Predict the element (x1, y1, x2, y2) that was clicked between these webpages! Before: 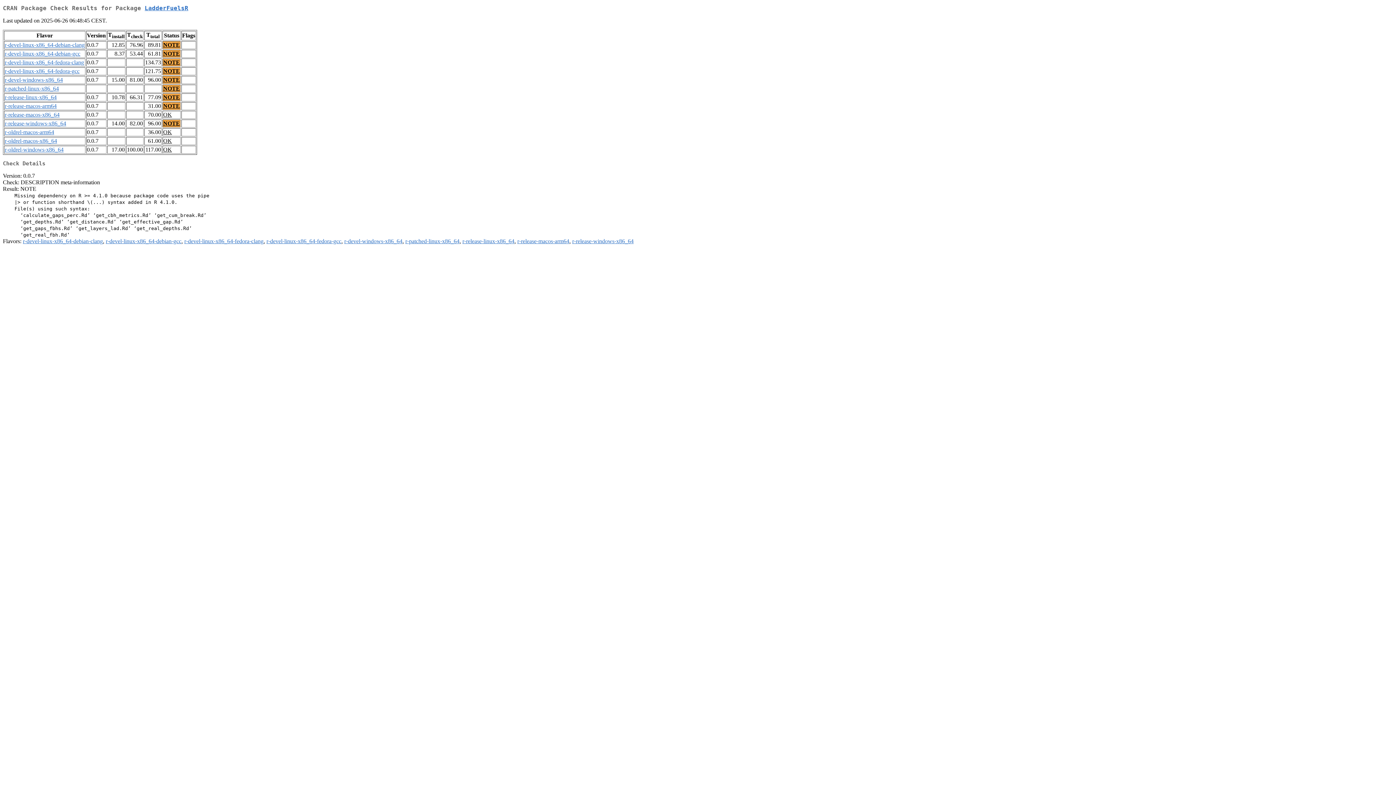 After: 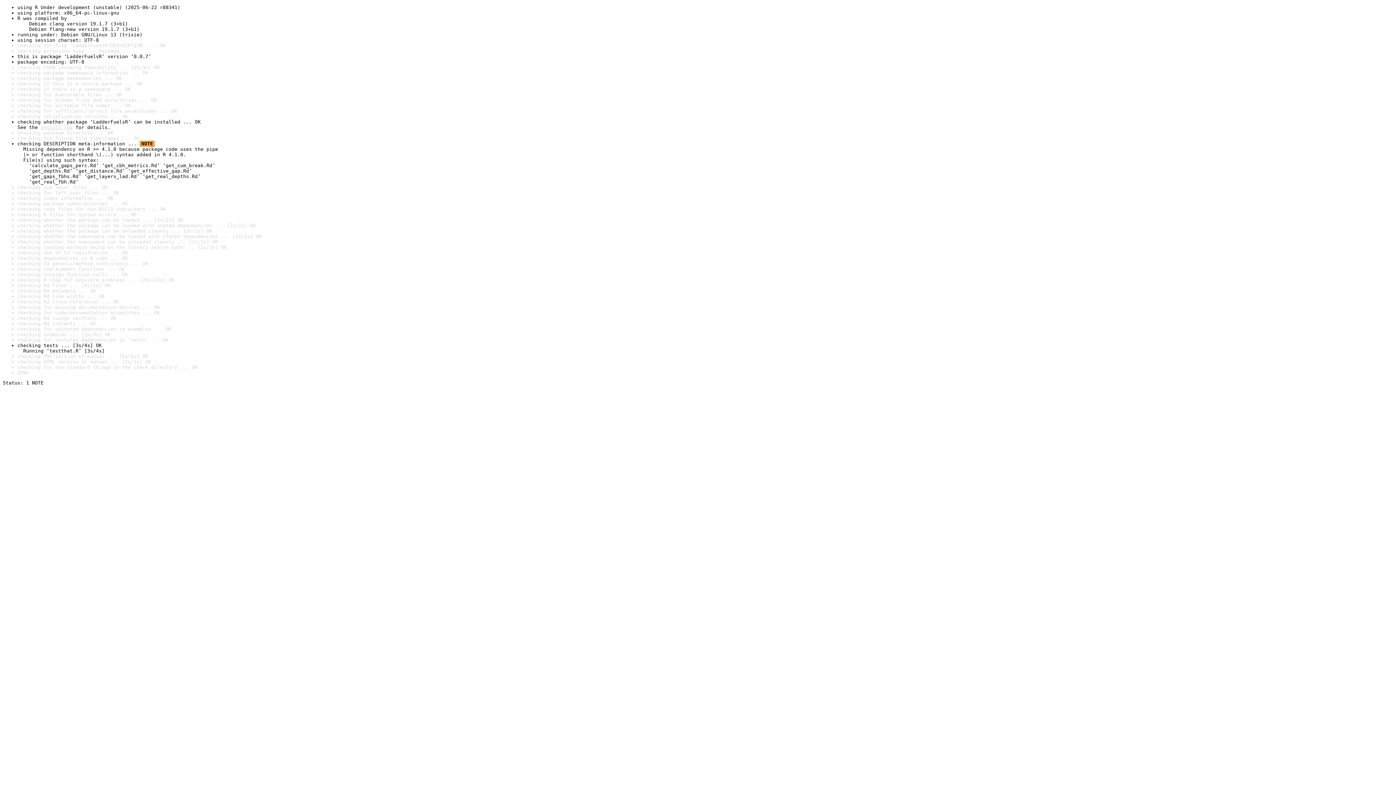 Action: bbox: (22, 238, 102, 244) label: r-devel-linux-x86_64-debian-clang